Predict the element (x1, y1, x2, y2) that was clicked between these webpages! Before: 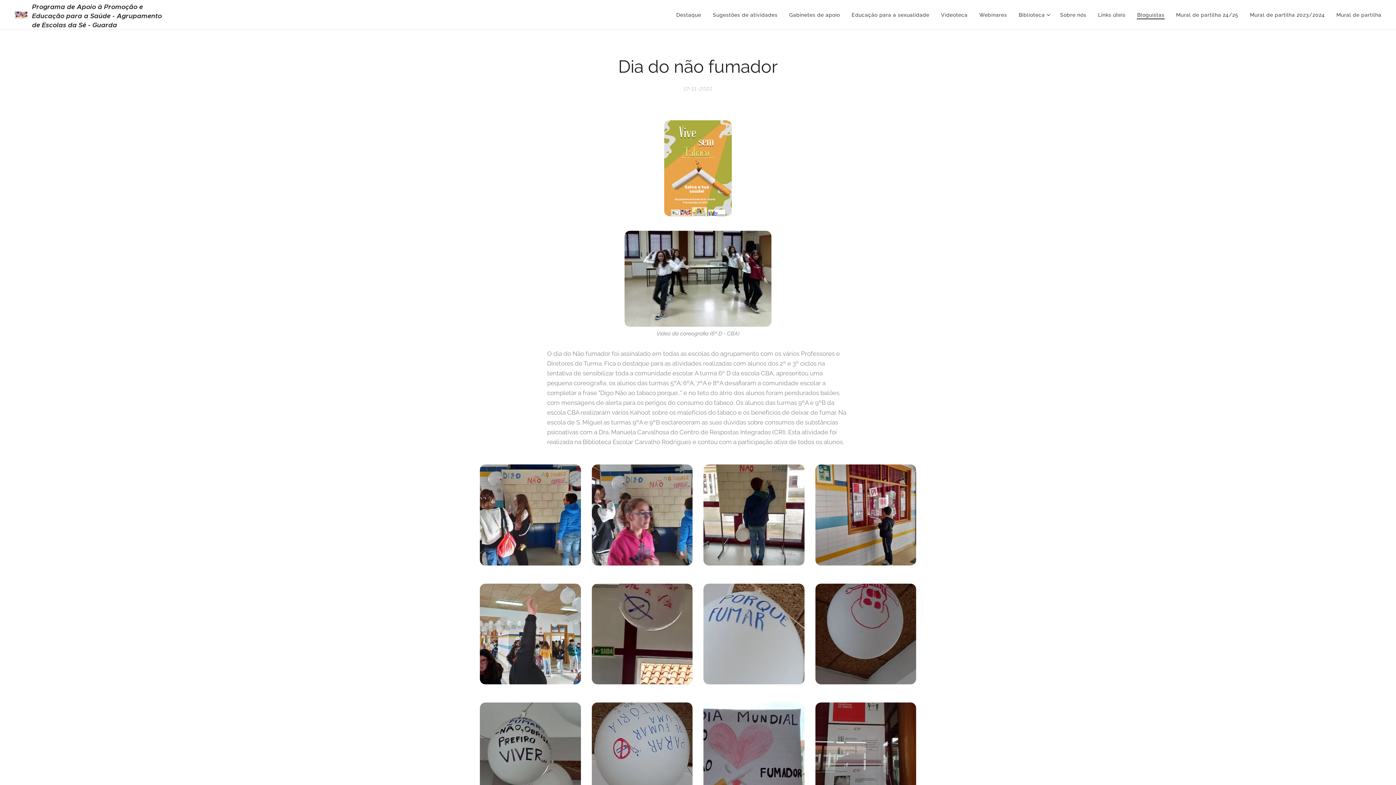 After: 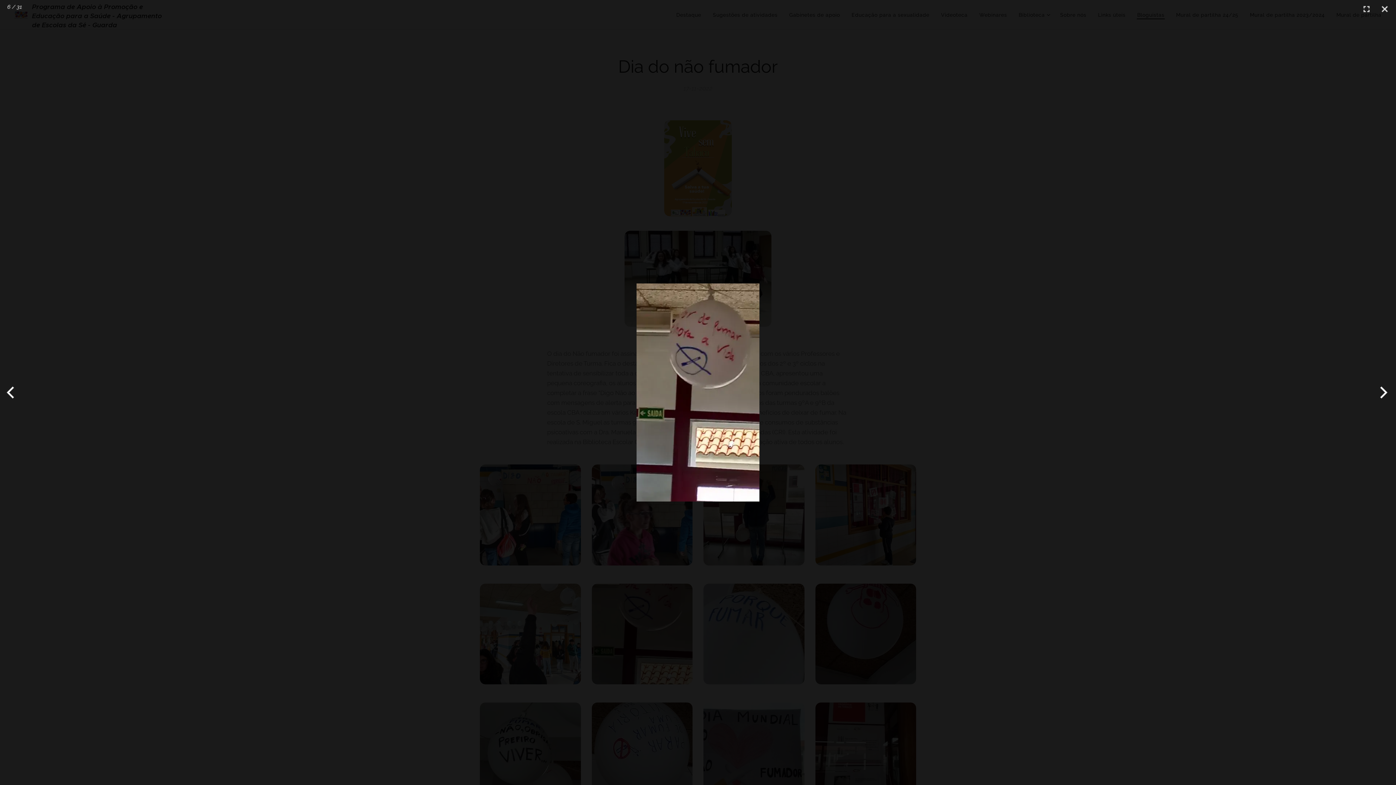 Action: bbox: (591, 583, 692, 684)